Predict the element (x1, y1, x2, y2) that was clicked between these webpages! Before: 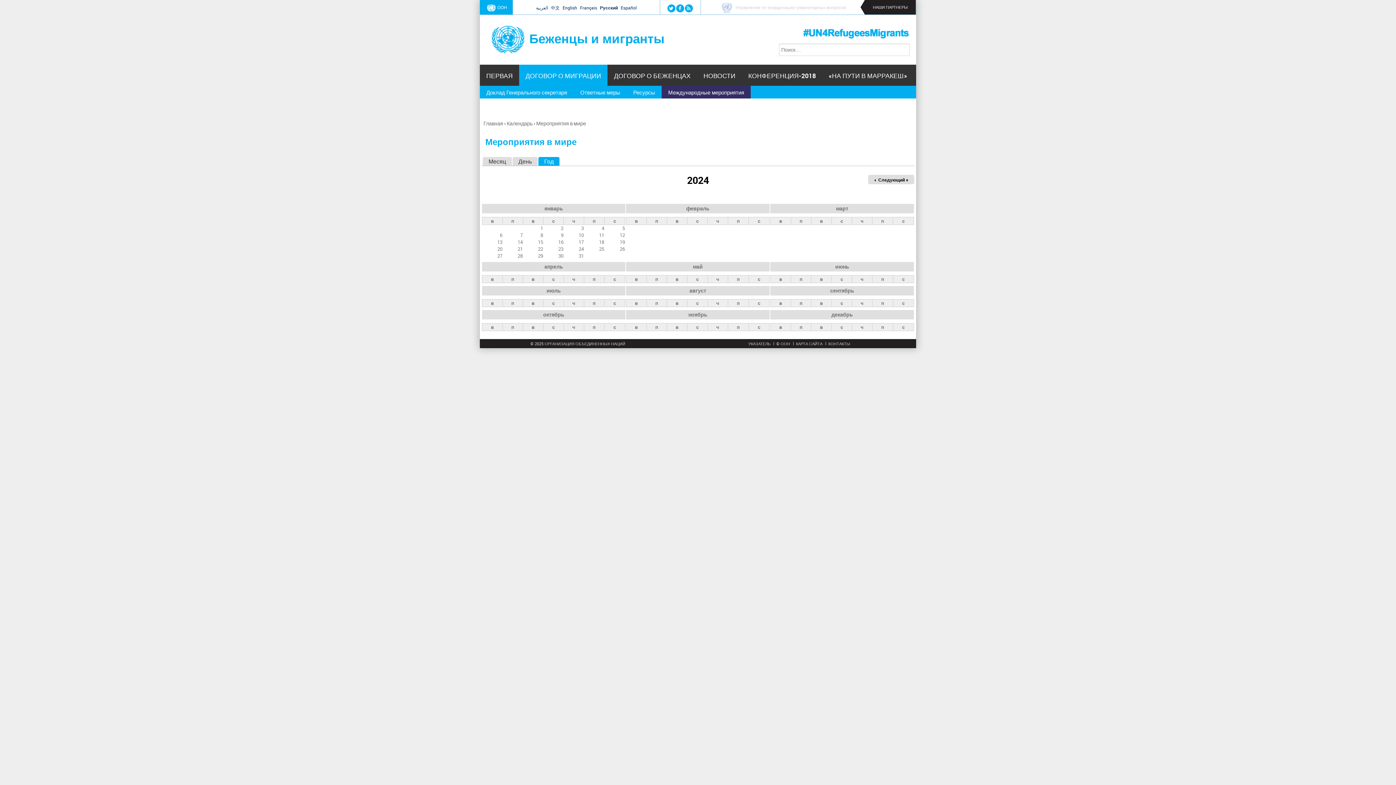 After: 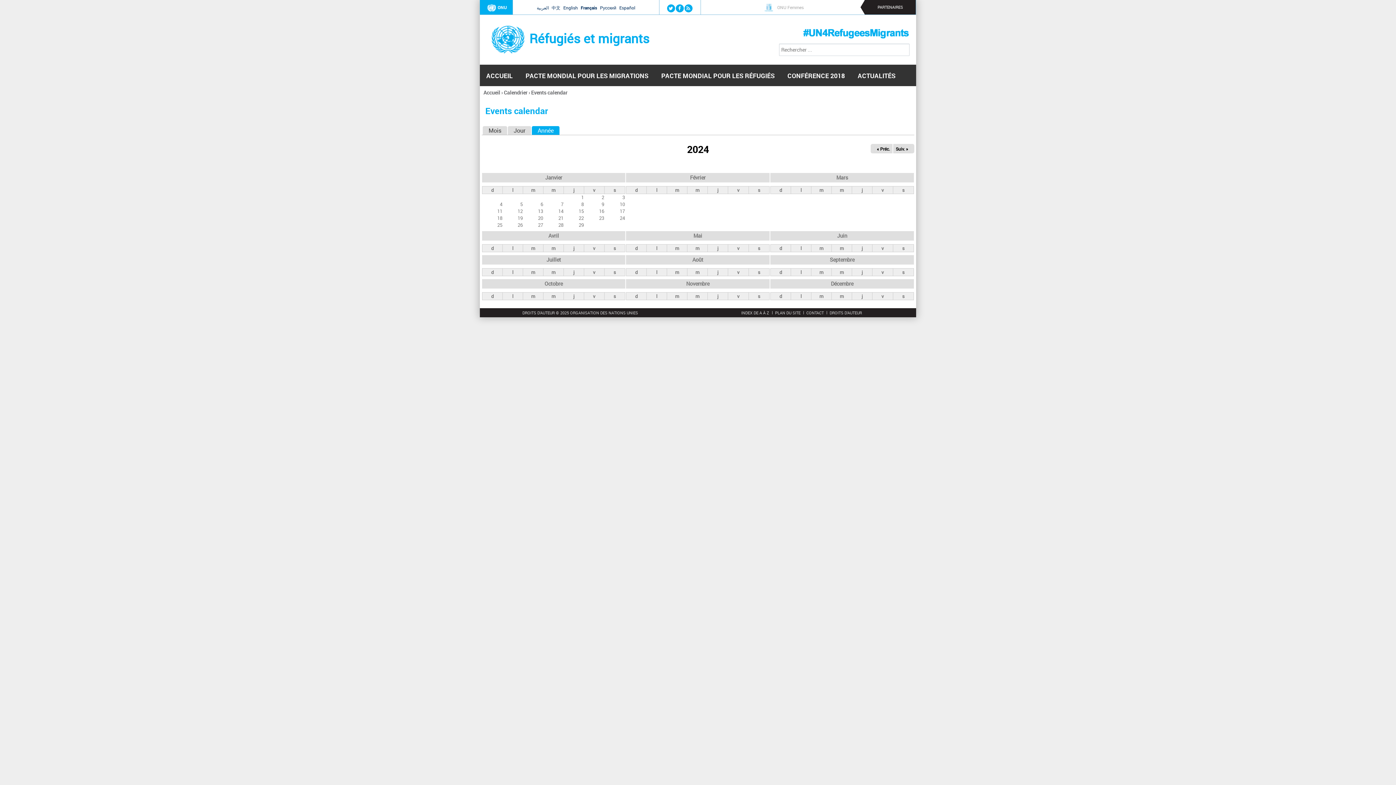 Action: bbox: (579, 4, 598, 11) label: Français